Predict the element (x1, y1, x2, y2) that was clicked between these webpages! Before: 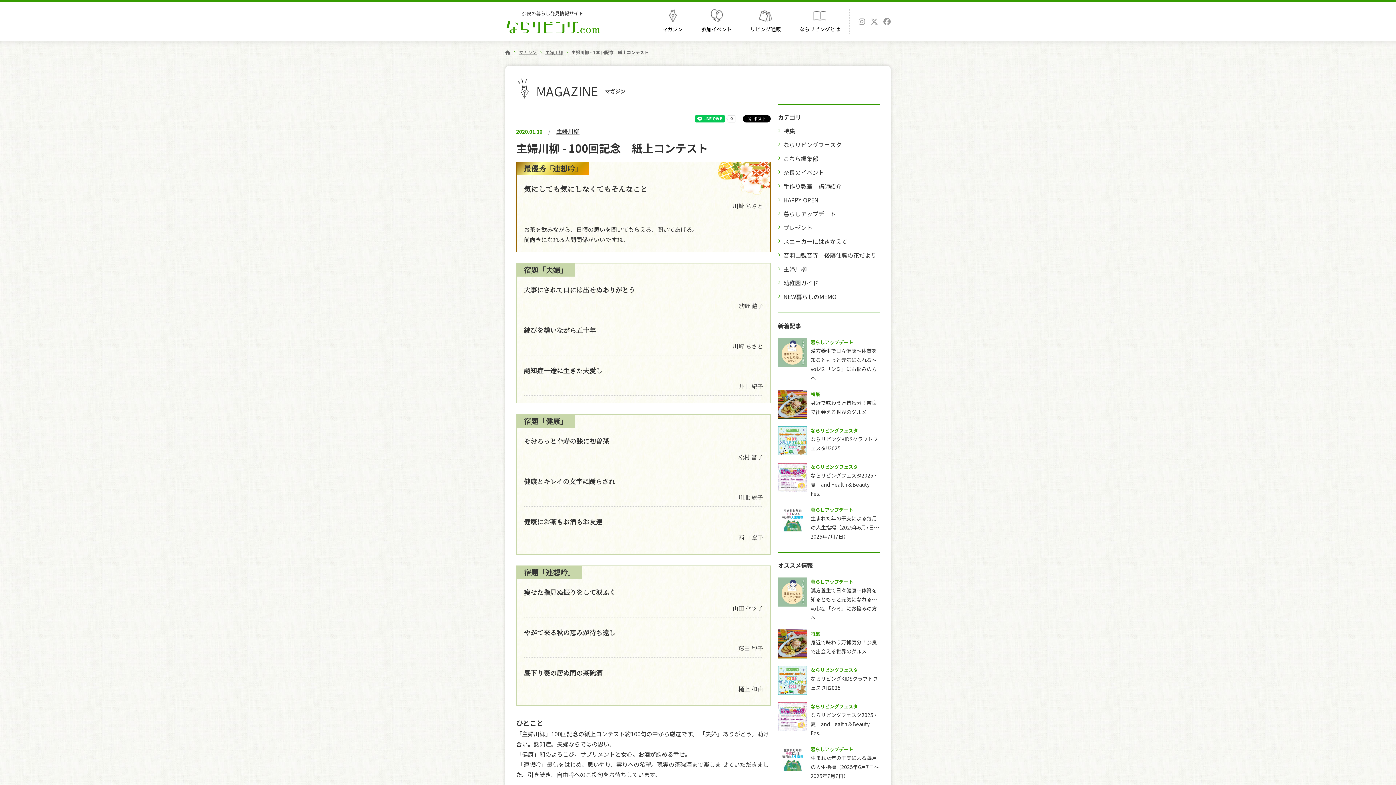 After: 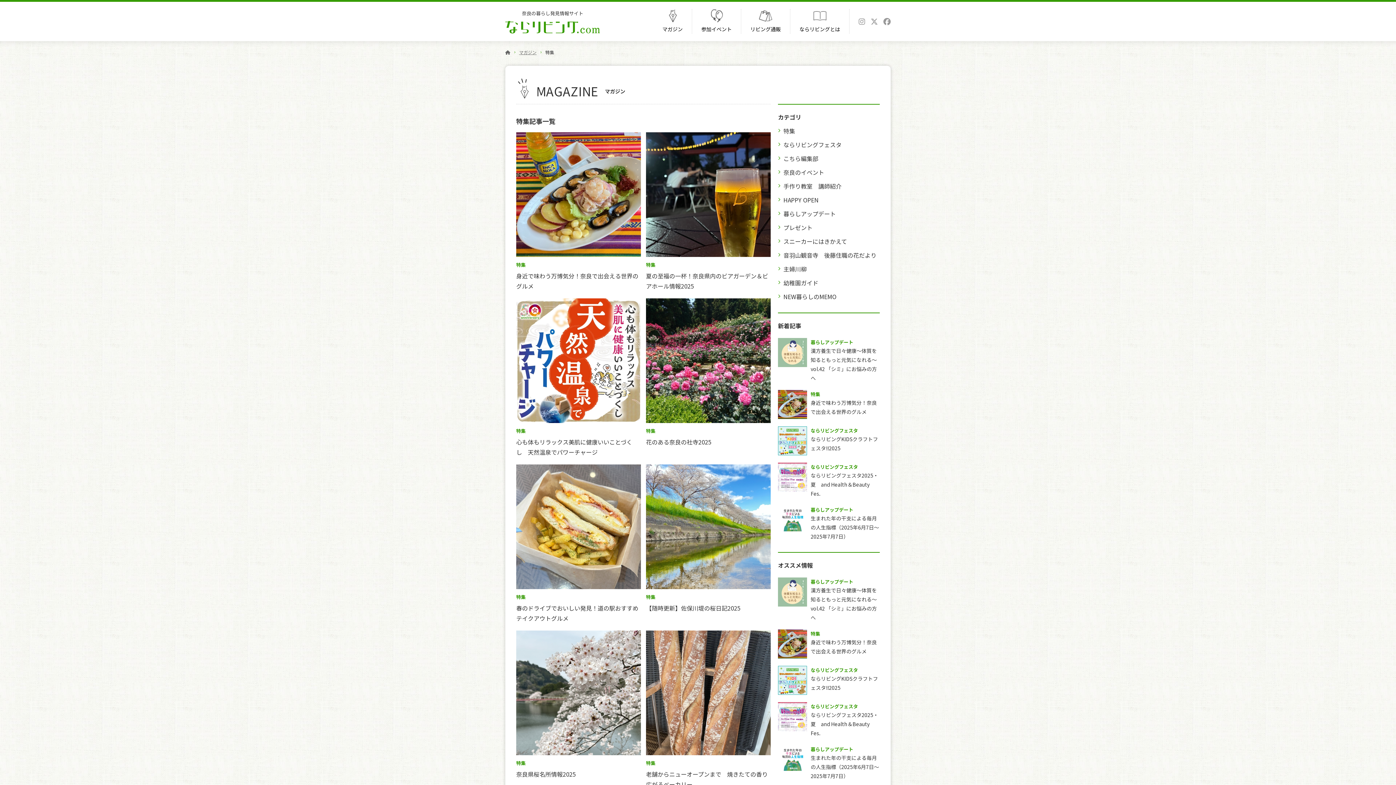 Action: label: 特集 bbox: (778, 125, 880, 136)